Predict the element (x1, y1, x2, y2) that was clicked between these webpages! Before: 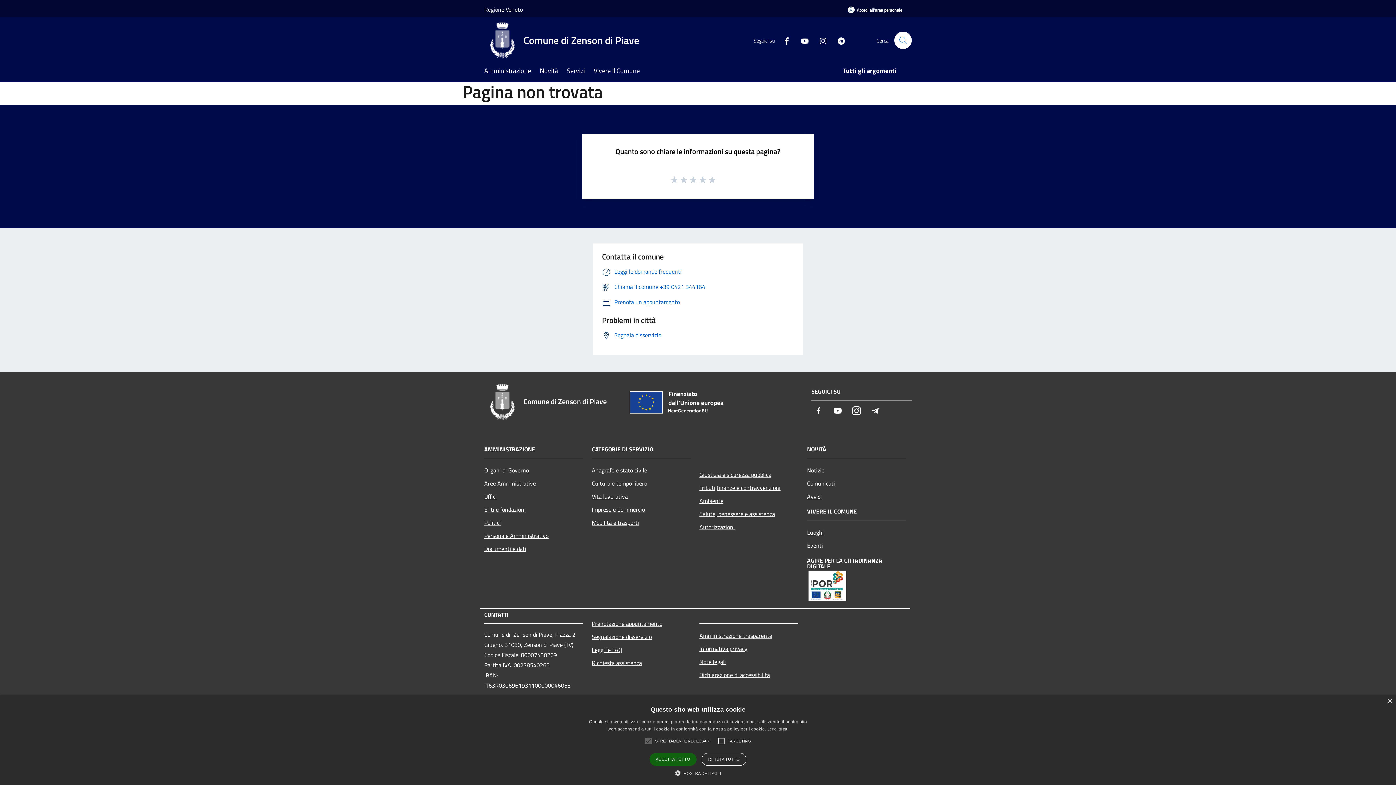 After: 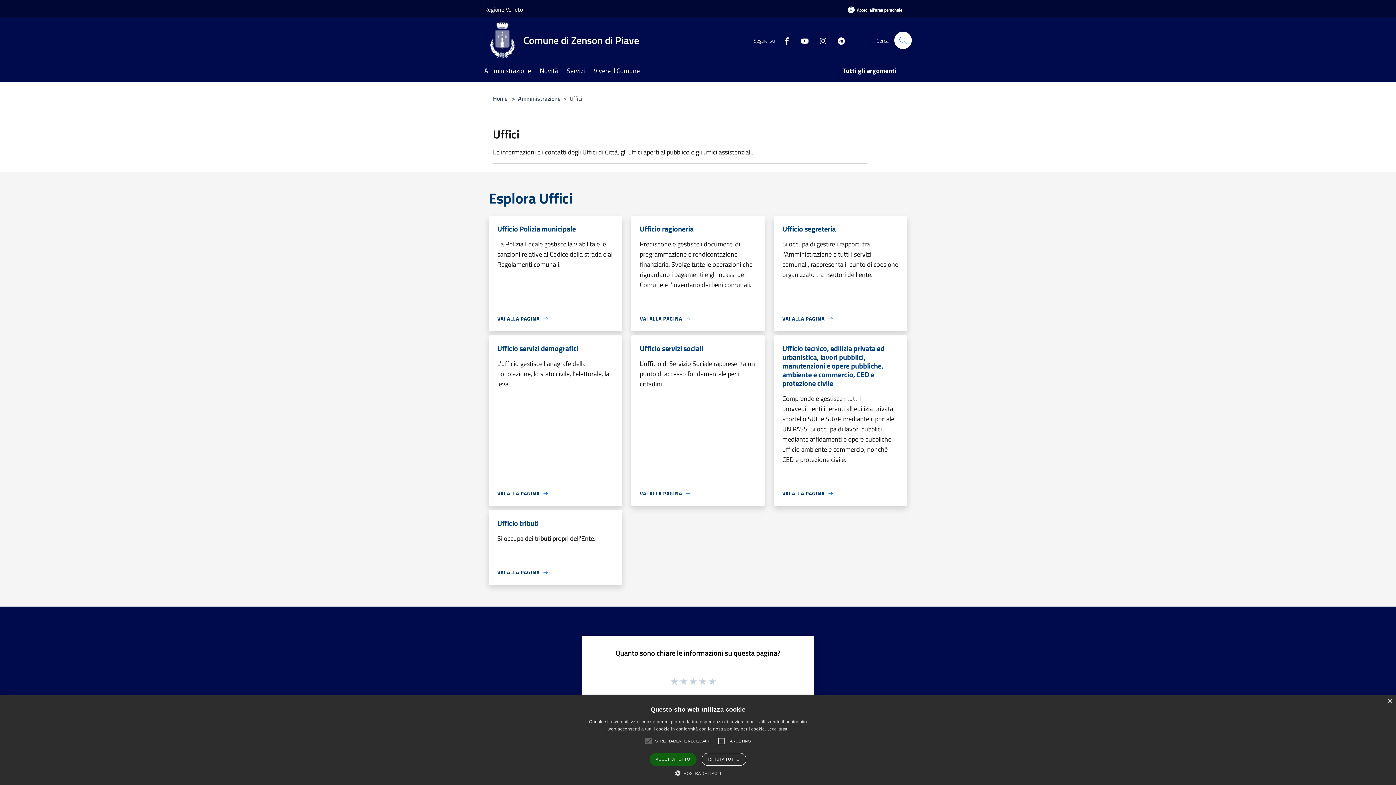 Action: bbox: (484, 490, 583, 503) label: Uffici